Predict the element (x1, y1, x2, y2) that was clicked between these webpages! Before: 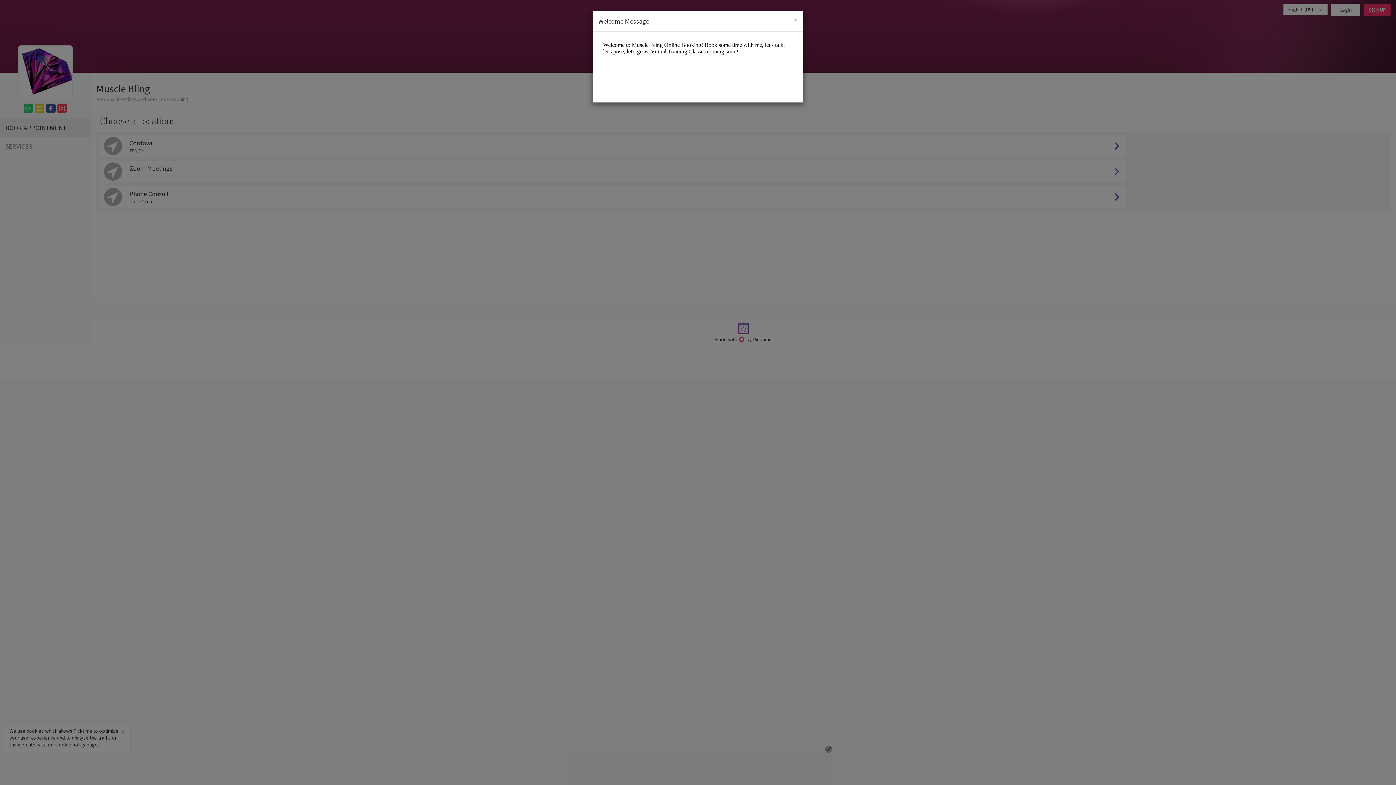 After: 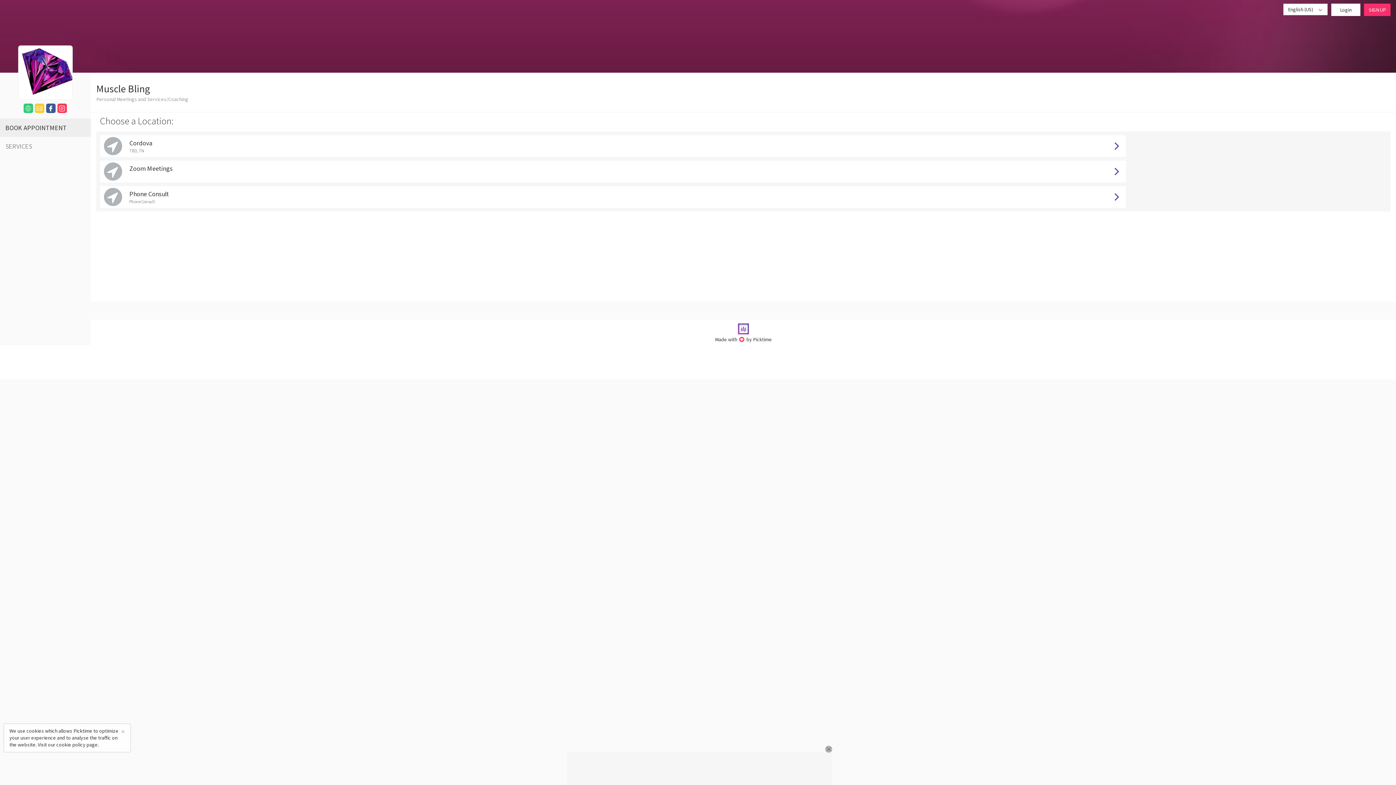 Action: label: Close bbox: (793, 16, 797, 23)